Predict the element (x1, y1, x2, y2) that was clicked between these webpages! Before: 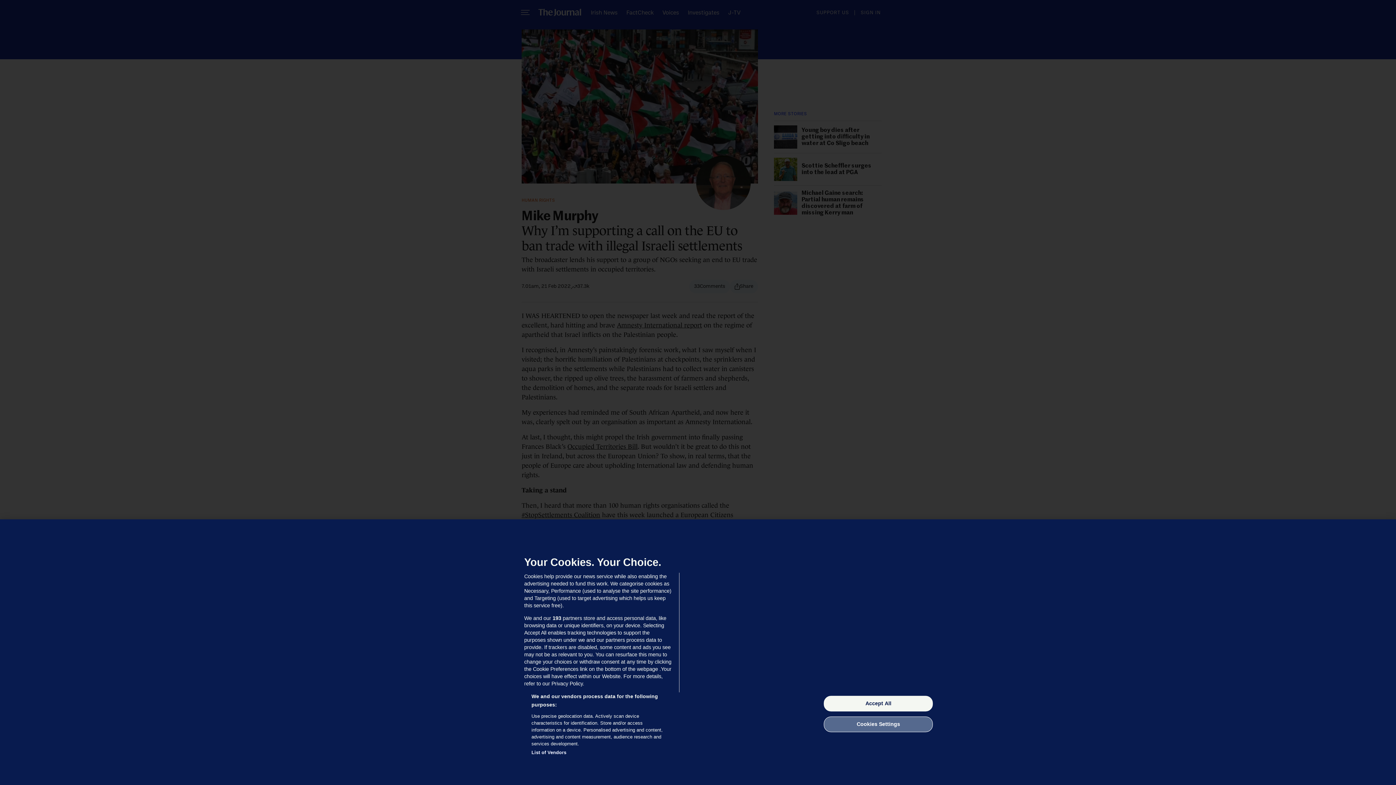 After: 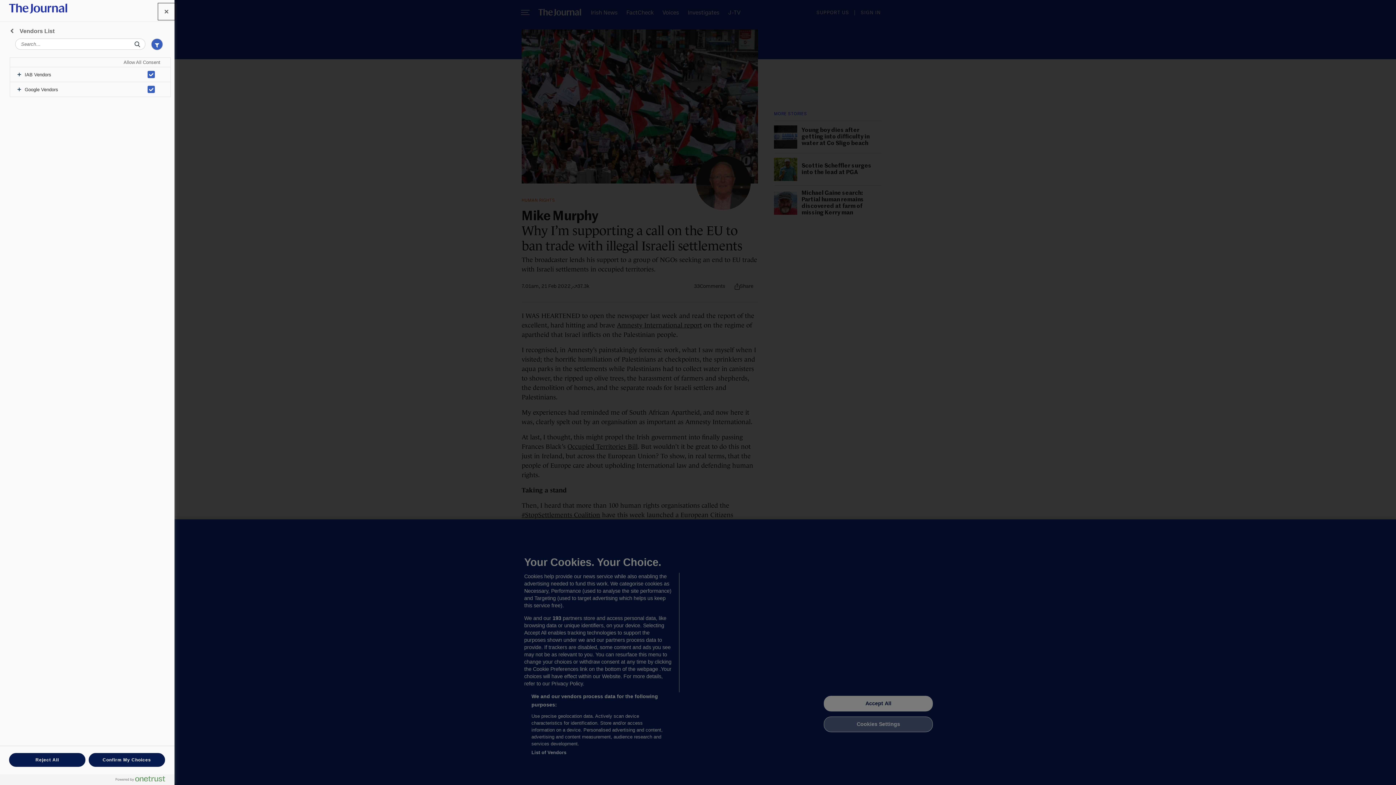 Action: label: List of Vendors bbox: (531, 749, 566, 756)